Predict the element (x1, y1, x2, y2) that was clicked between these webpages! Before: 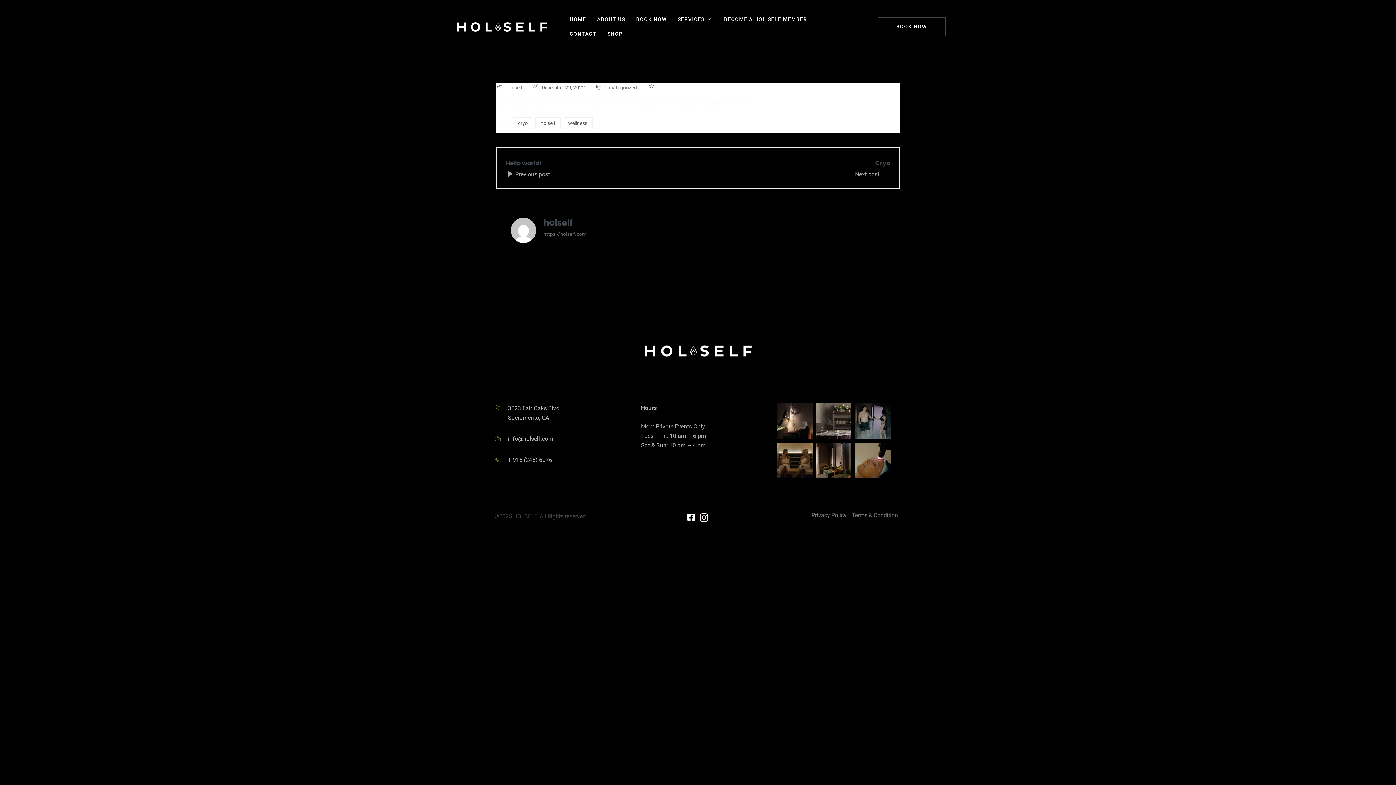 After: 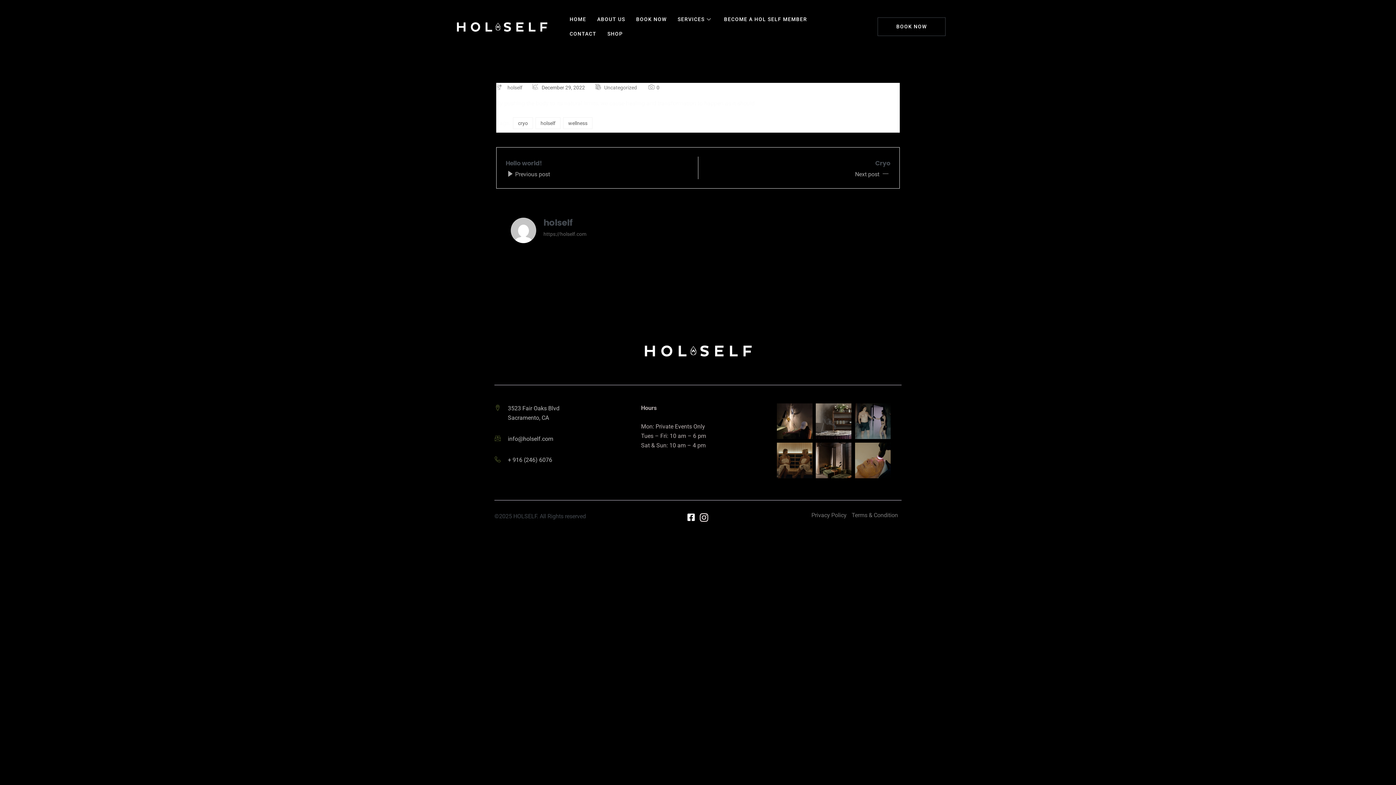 Action: label: info@holself.com bbox: (494, 434, 553, 455)